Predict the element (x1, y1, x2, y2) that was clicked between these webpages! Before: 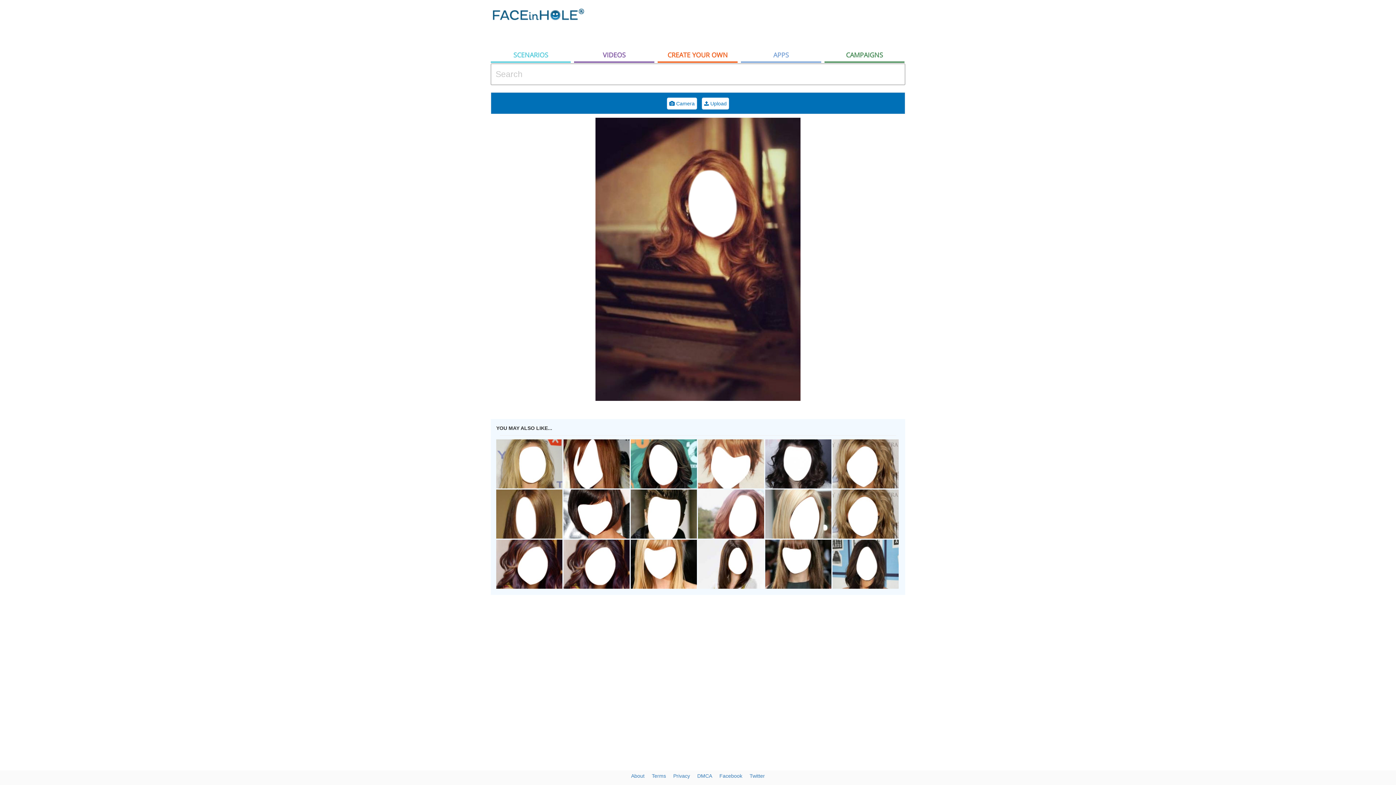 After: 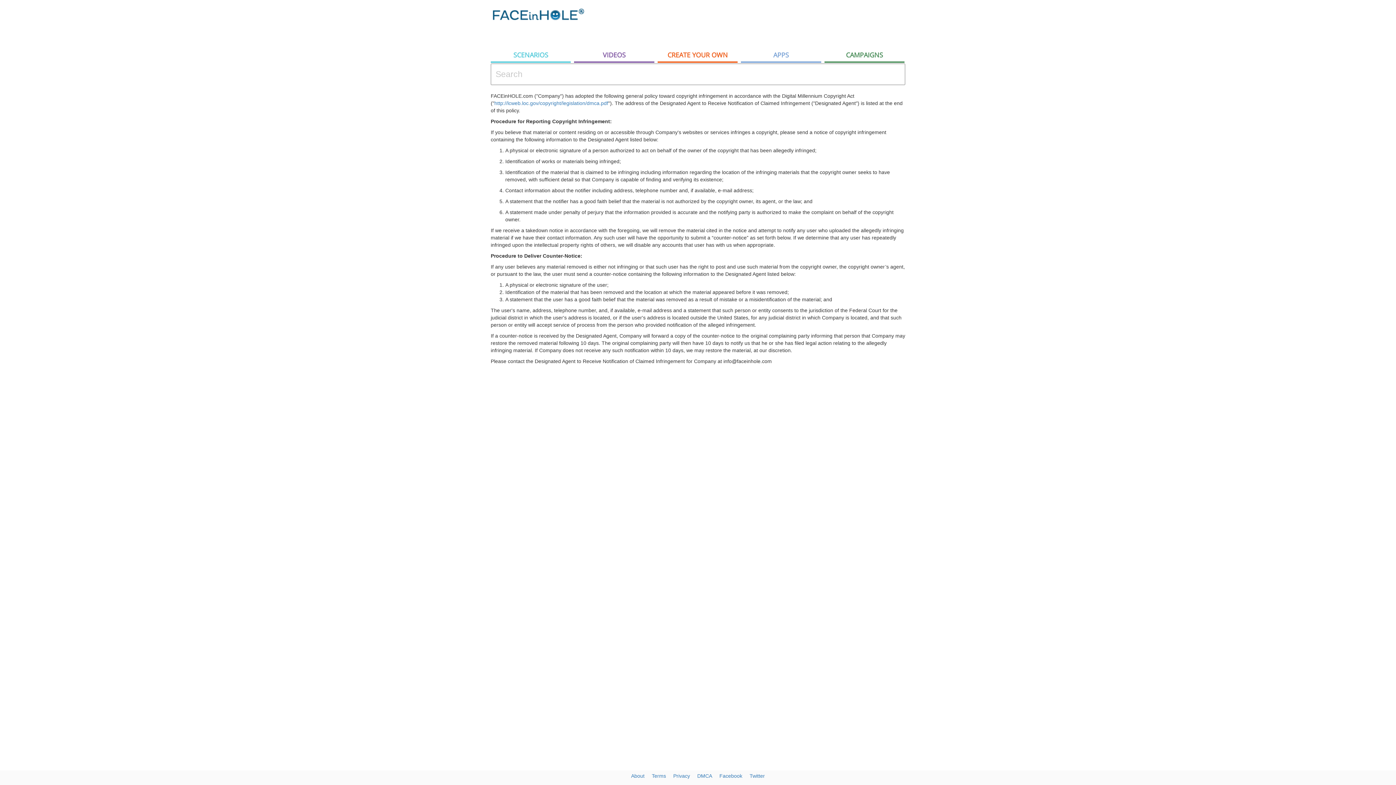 Action: bbox: (697, 773, 712, 779) label: DMCA